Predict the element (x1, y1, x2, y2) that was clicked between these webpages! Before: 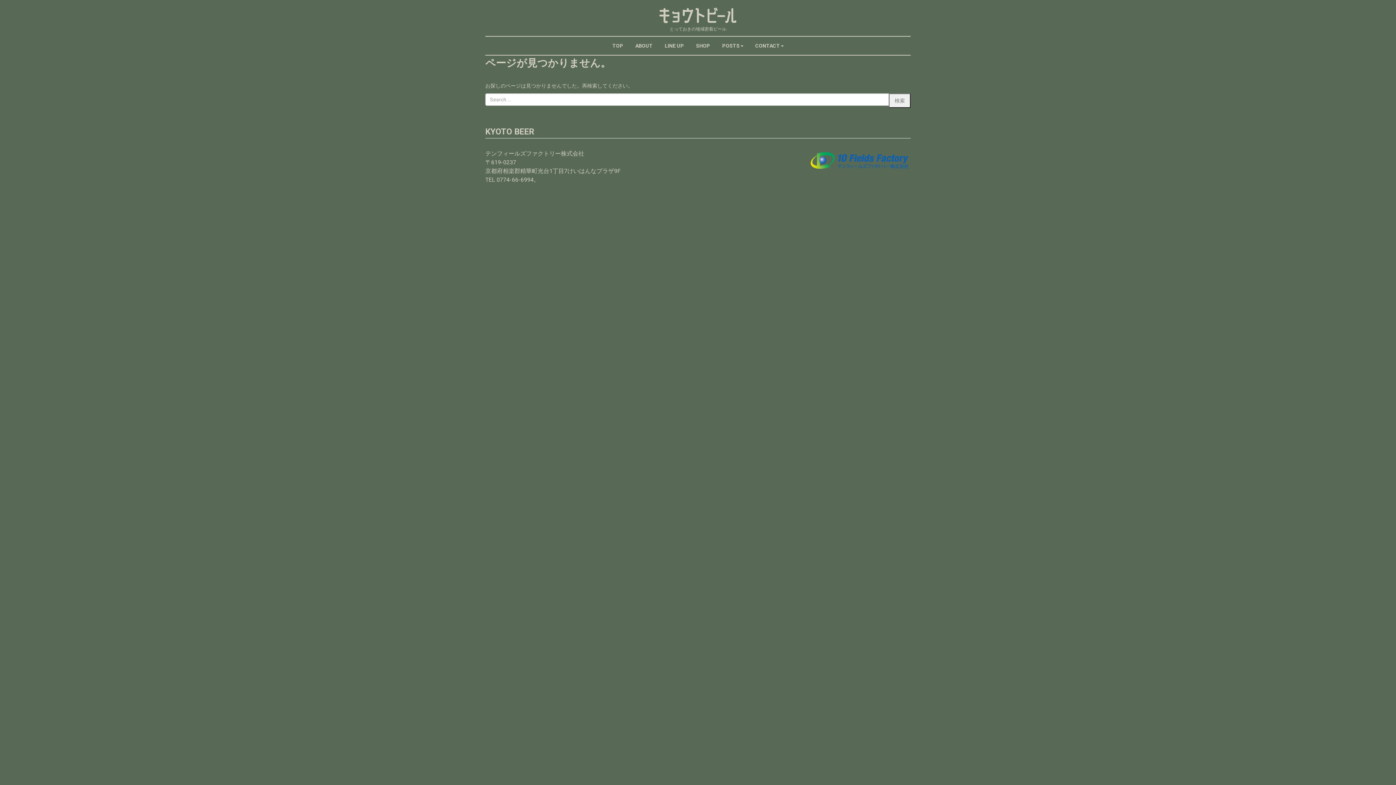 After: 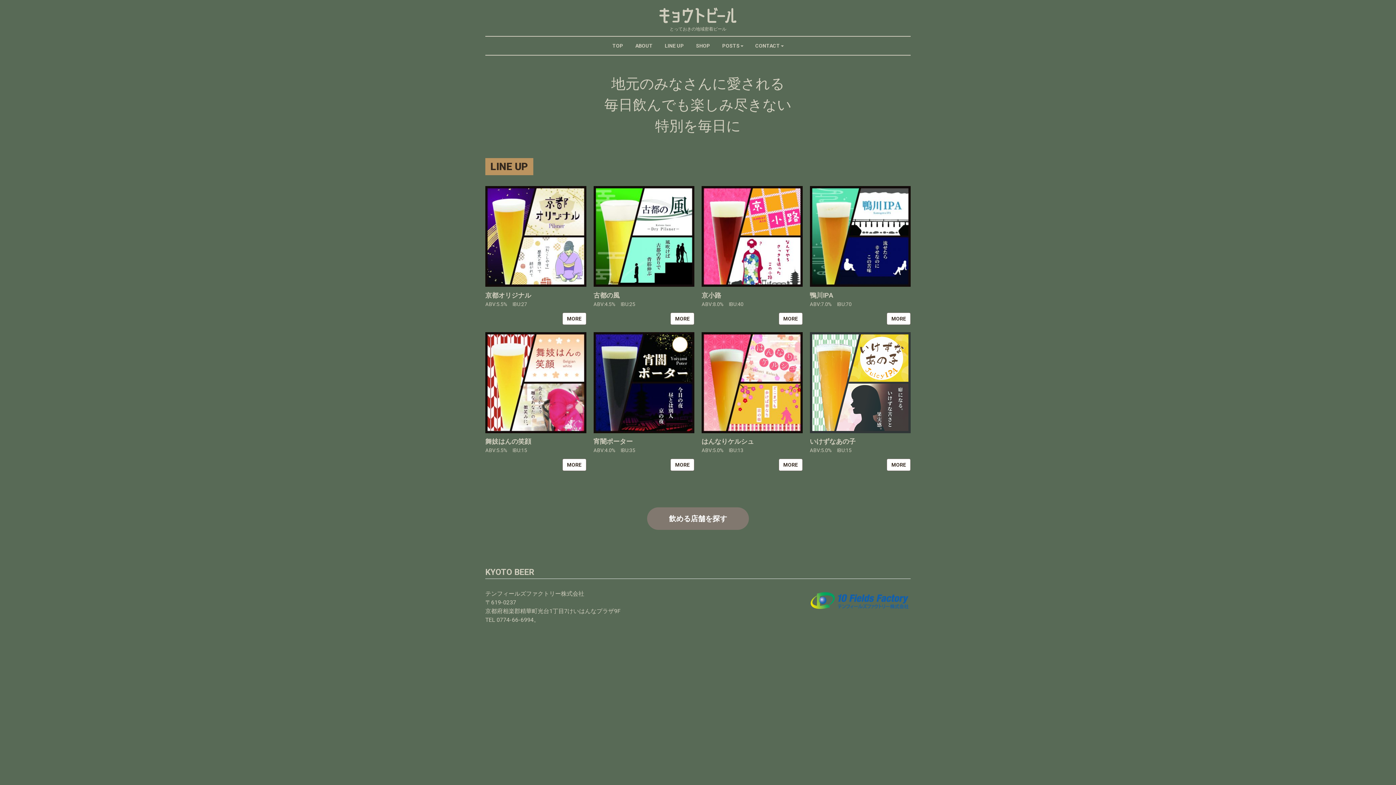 Action: label: LINE UP bbox: (659, 36, 689, 54)